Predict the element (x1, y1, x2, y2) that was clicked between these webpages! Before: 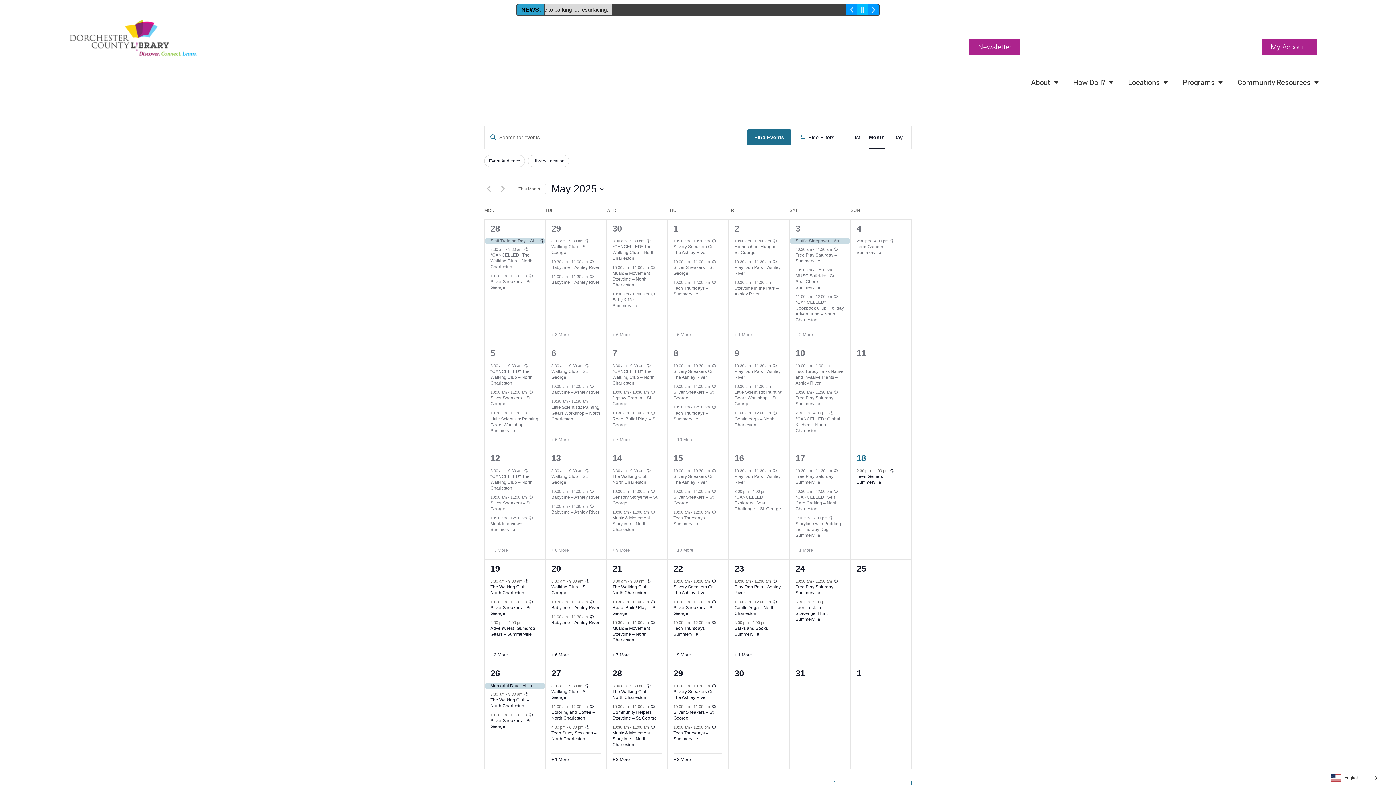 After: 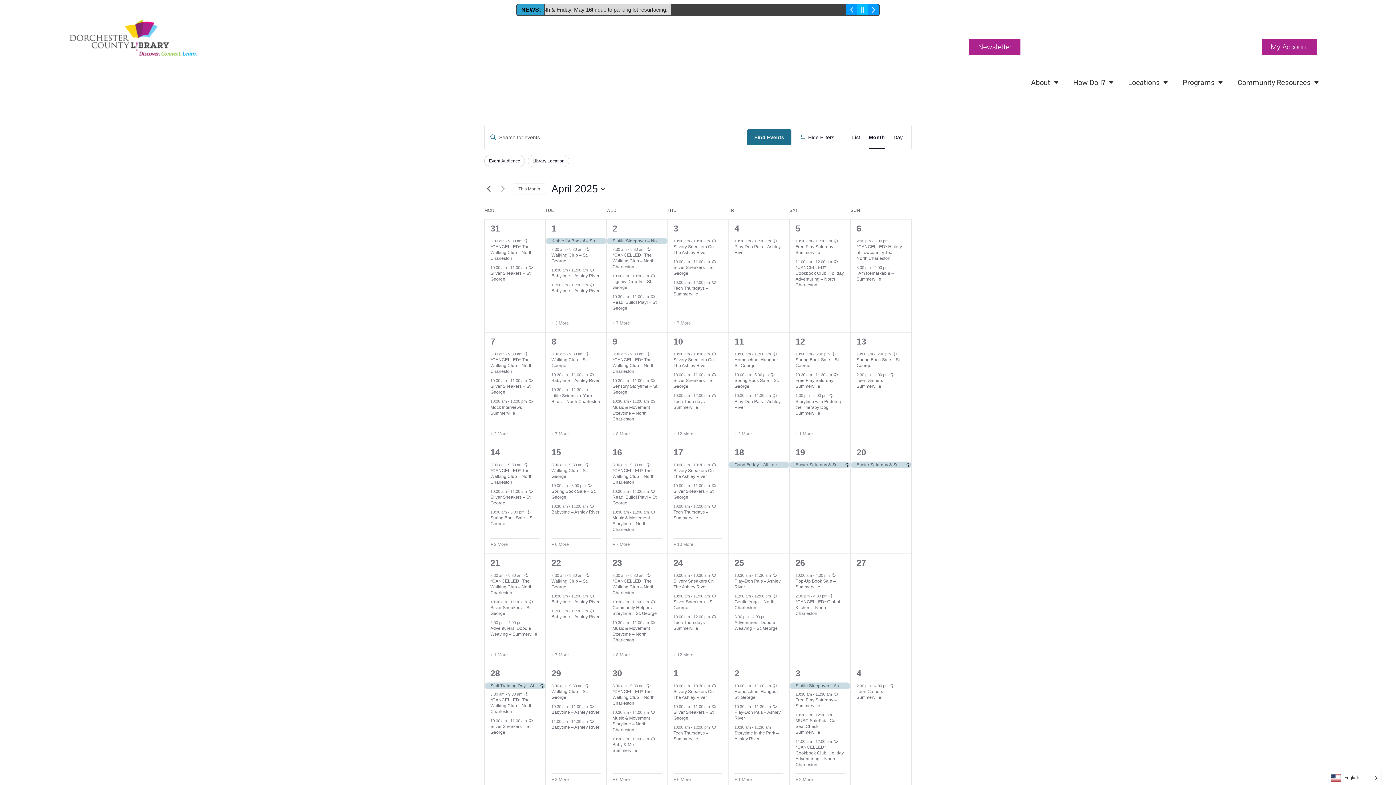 Action: bbox: (484, 184, 493, 193) label: Previous month